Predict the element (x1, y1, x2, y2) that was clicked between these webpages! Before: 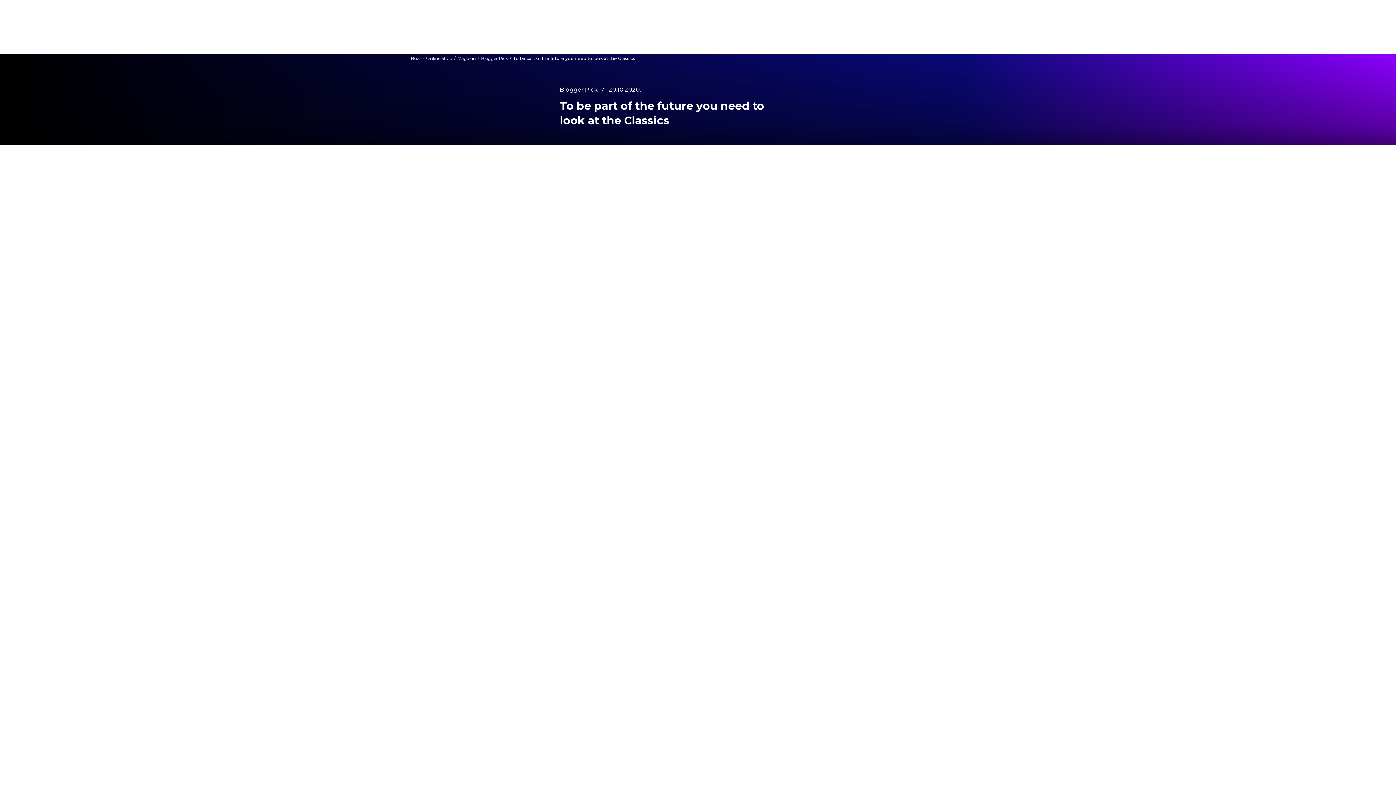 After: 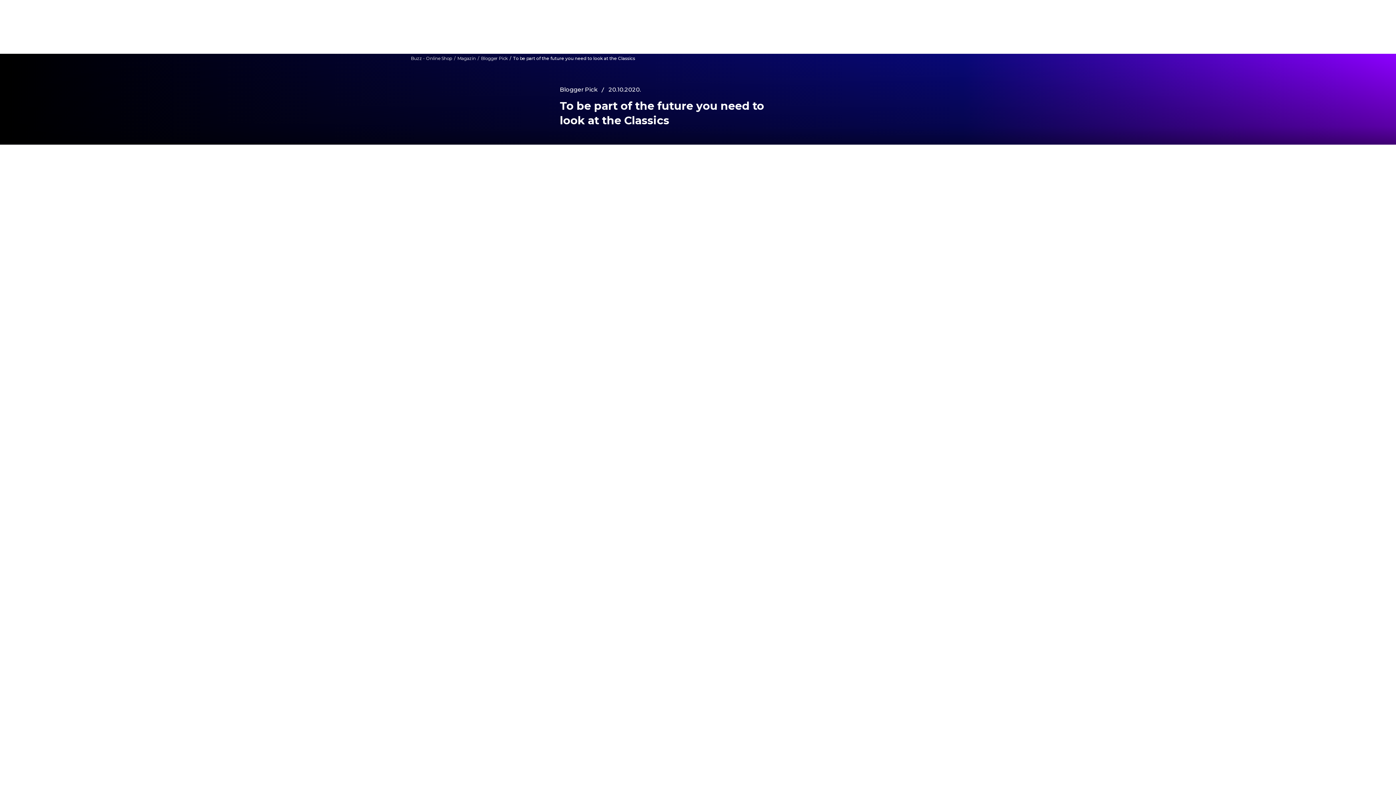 Action: bbox: (526, 196, 532, 204)